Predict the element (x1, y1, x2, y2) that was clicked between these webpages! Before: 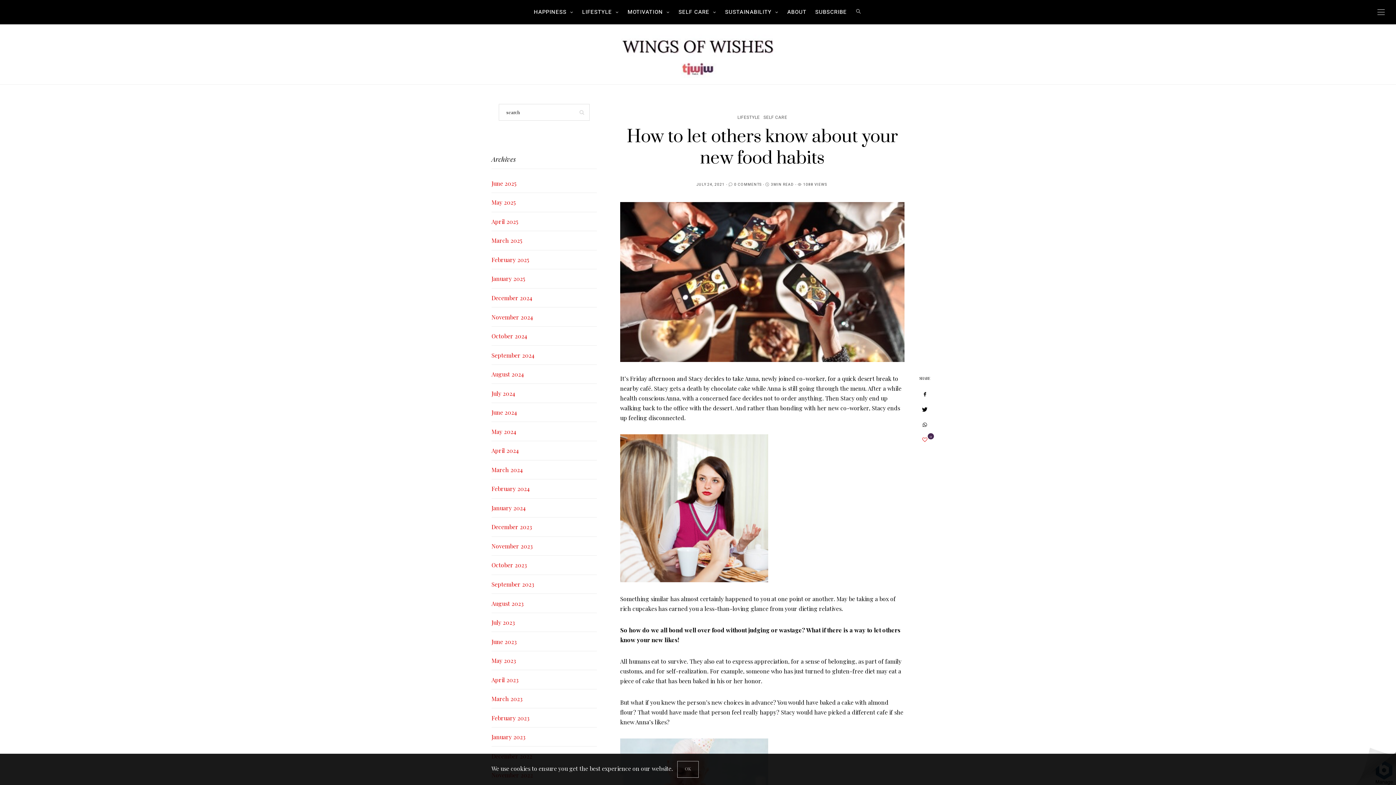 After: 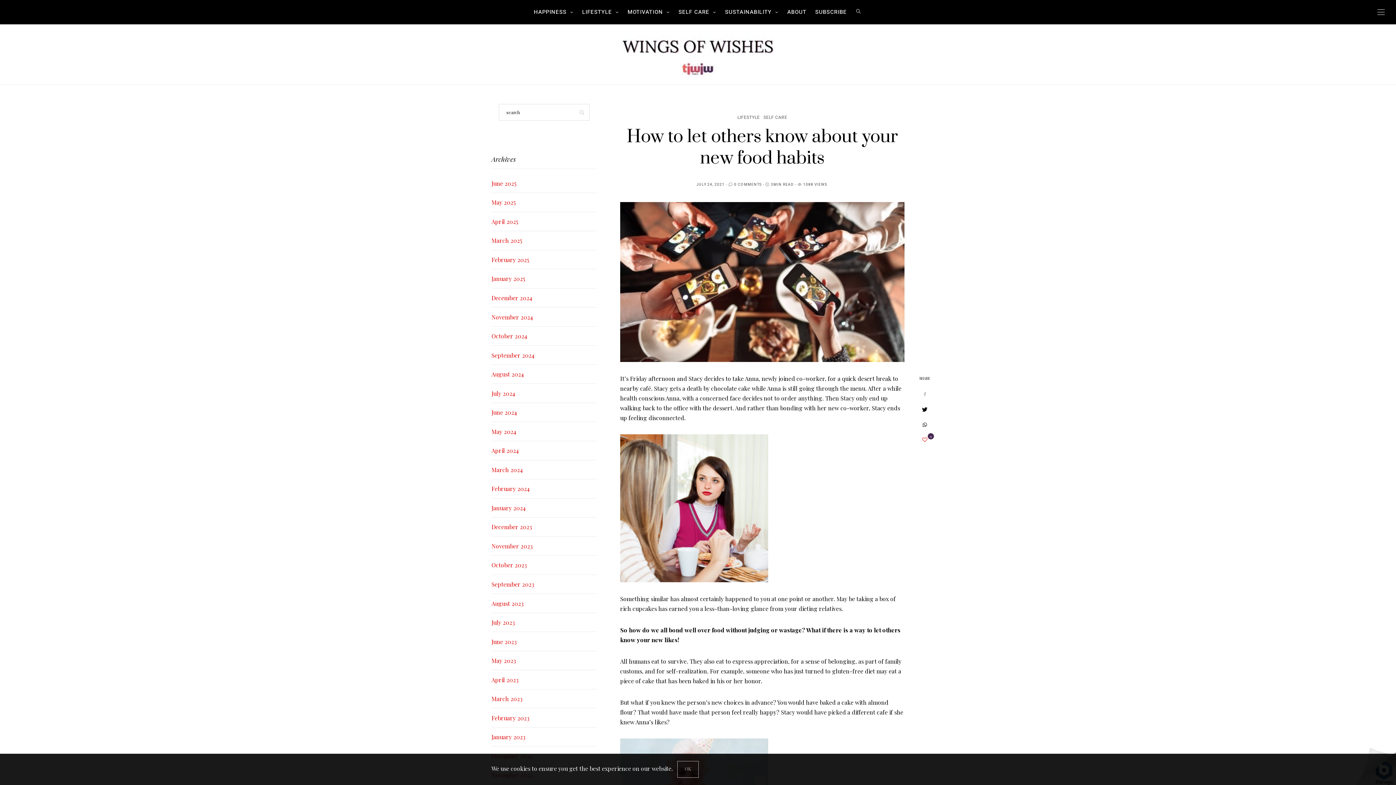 Action: bbox: (913, 386, 936, 401)